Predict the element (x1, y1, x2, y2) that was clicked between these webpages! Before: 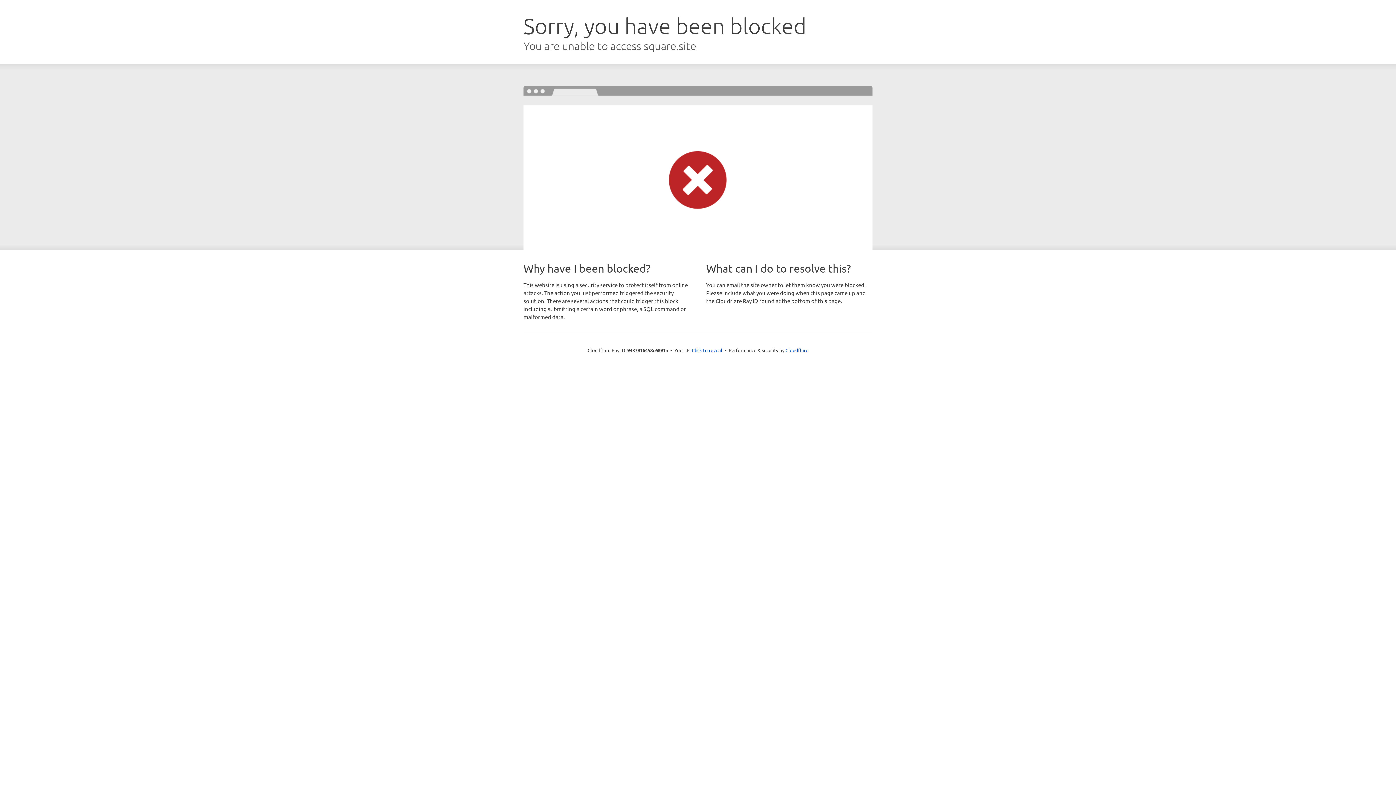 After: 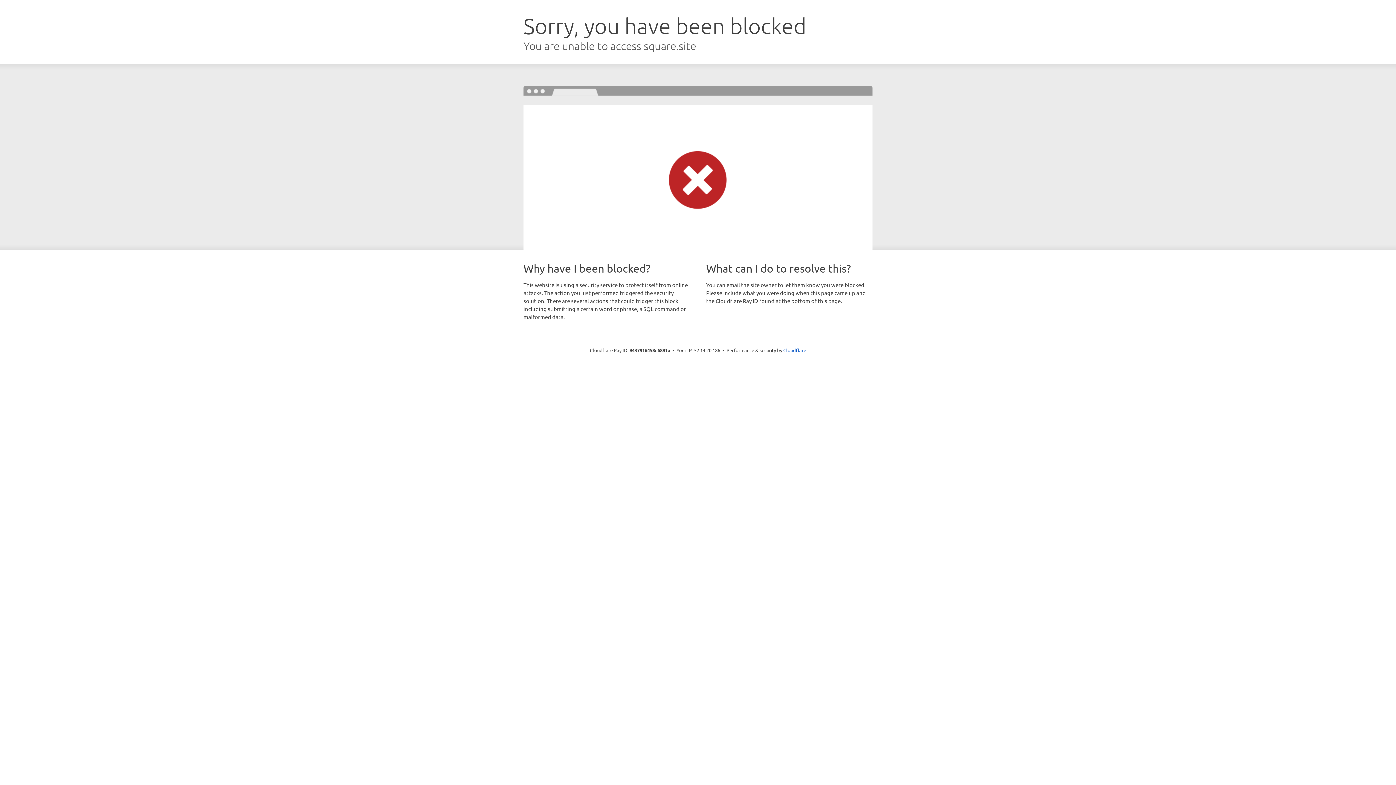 Action: bbox: (692, 346, 722, 353) label: Click to reveal